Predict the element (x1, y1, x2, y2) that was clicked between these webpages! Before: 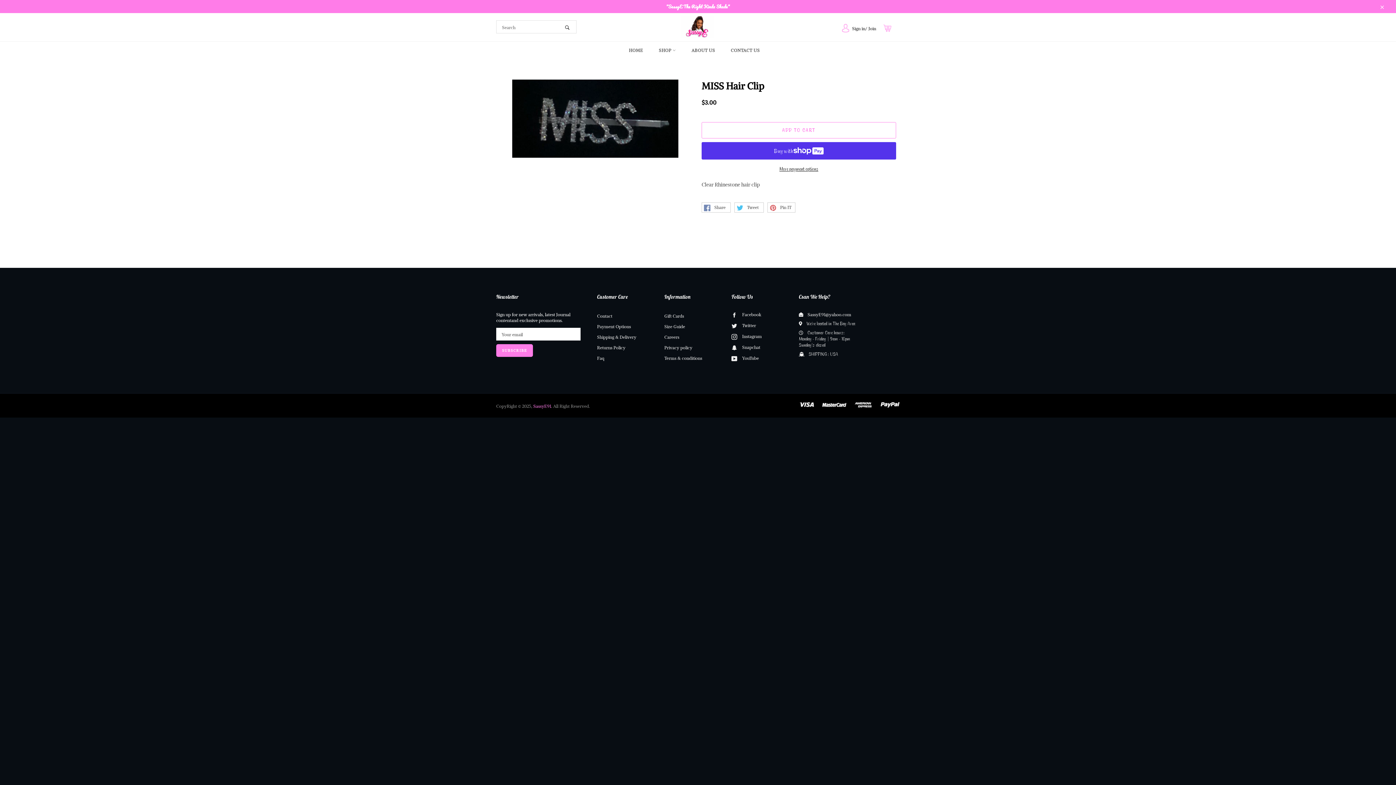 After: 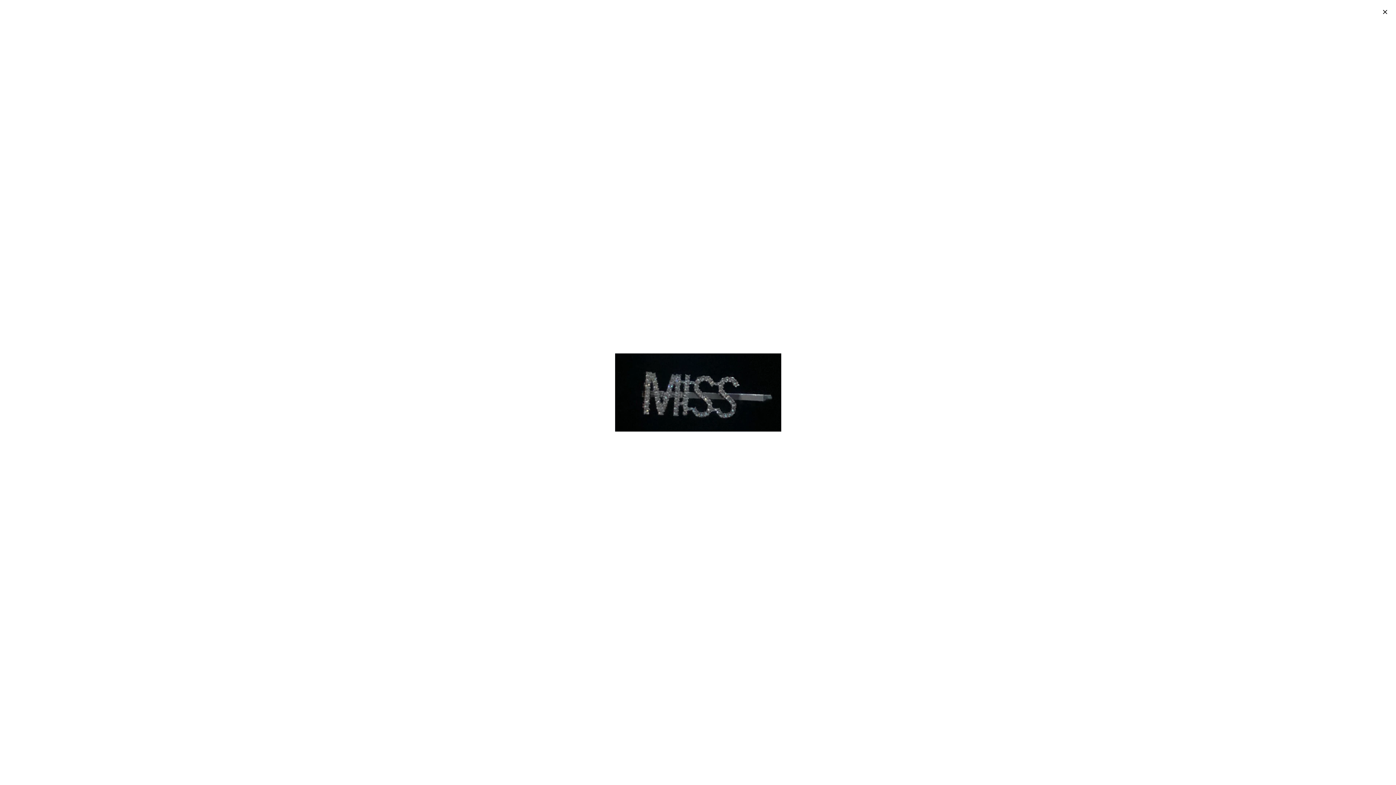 Action: bbox: (512, 79, 678, 157)